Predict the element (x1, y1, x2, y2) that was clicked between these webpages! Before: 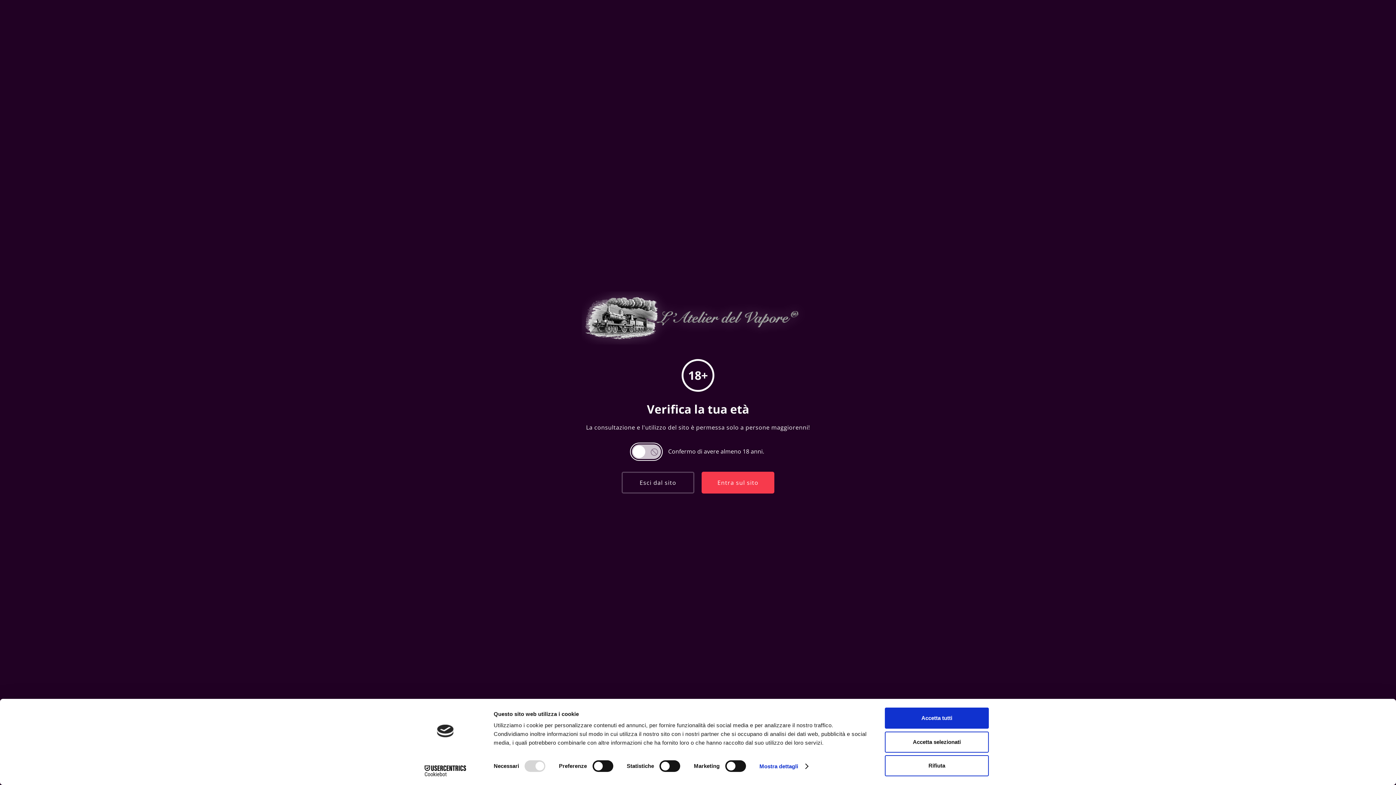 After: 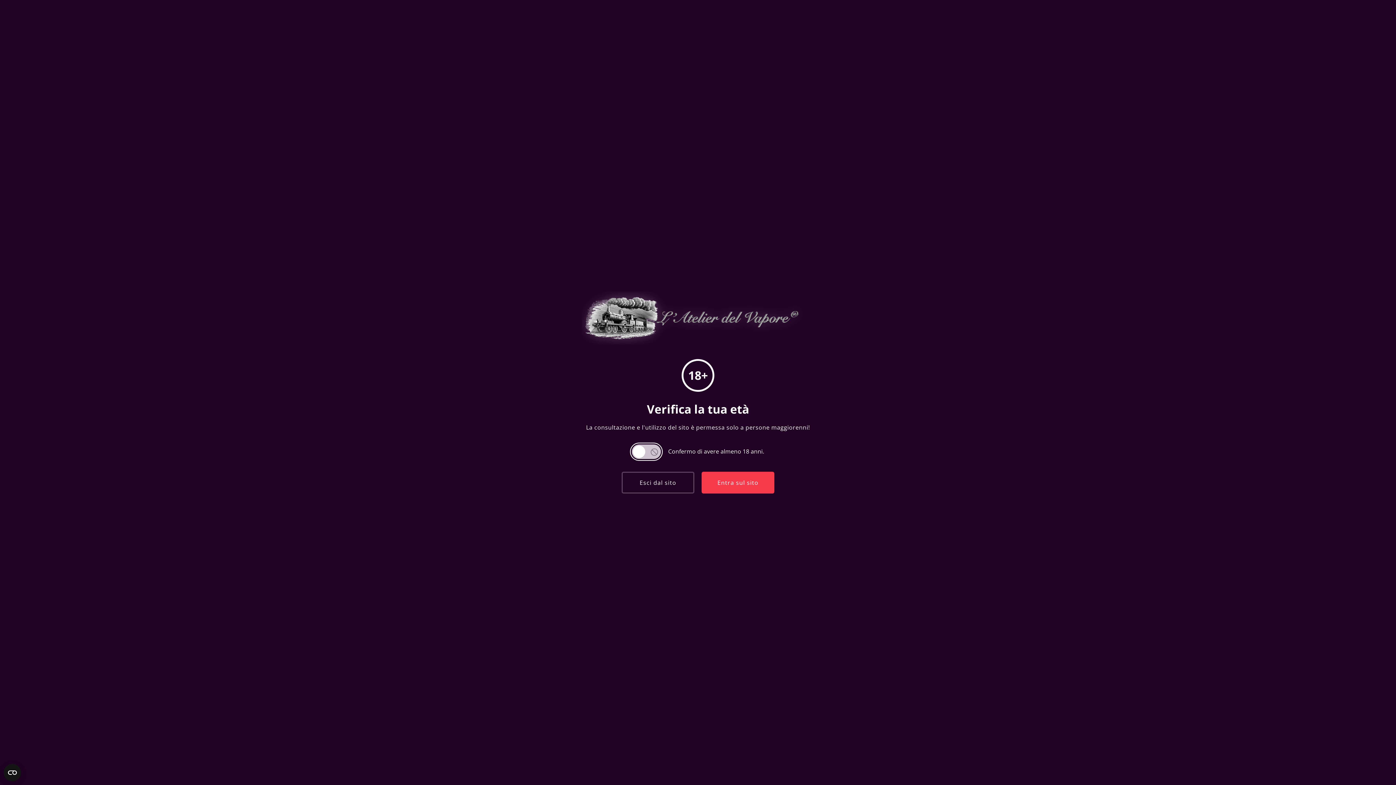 Action: label: Accetta tutti bbox: (885, 708, 989, 729)